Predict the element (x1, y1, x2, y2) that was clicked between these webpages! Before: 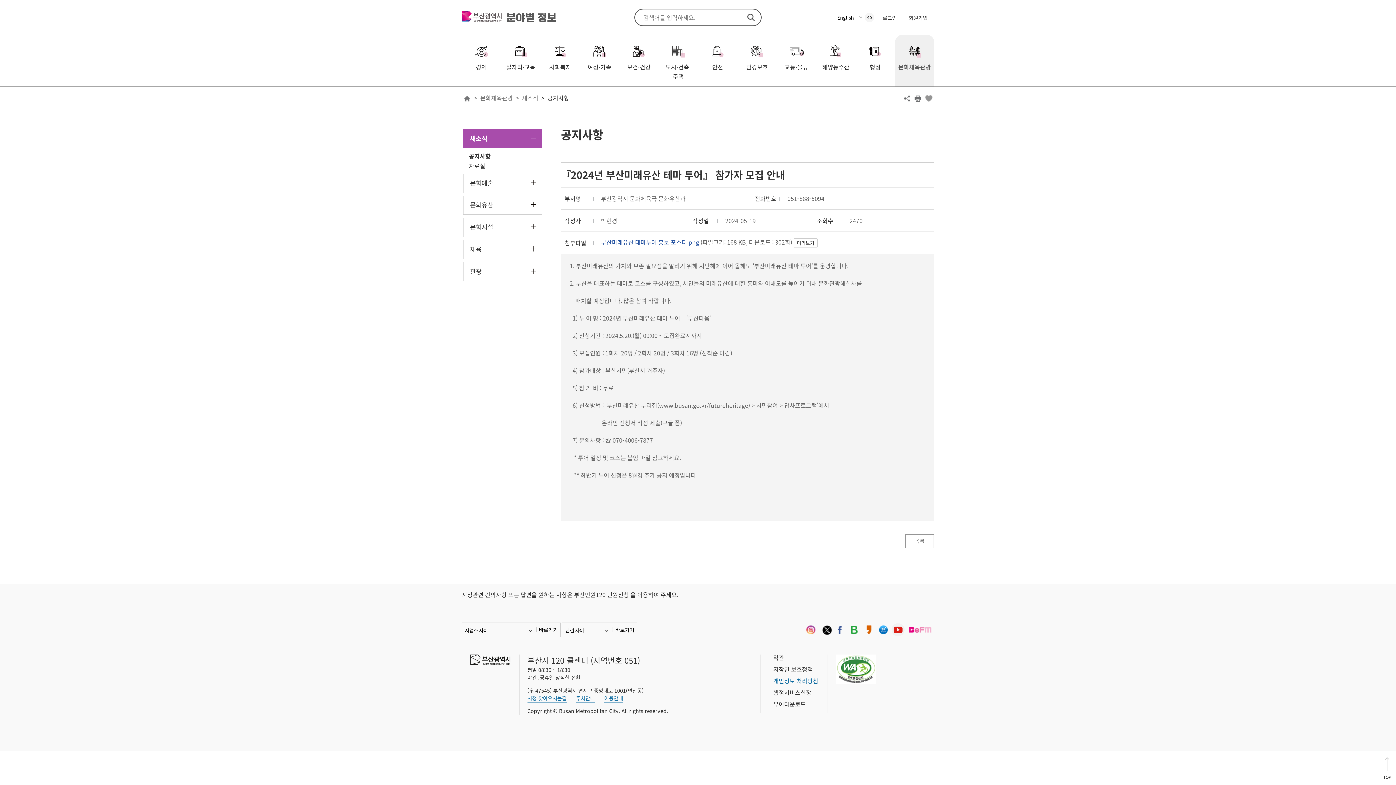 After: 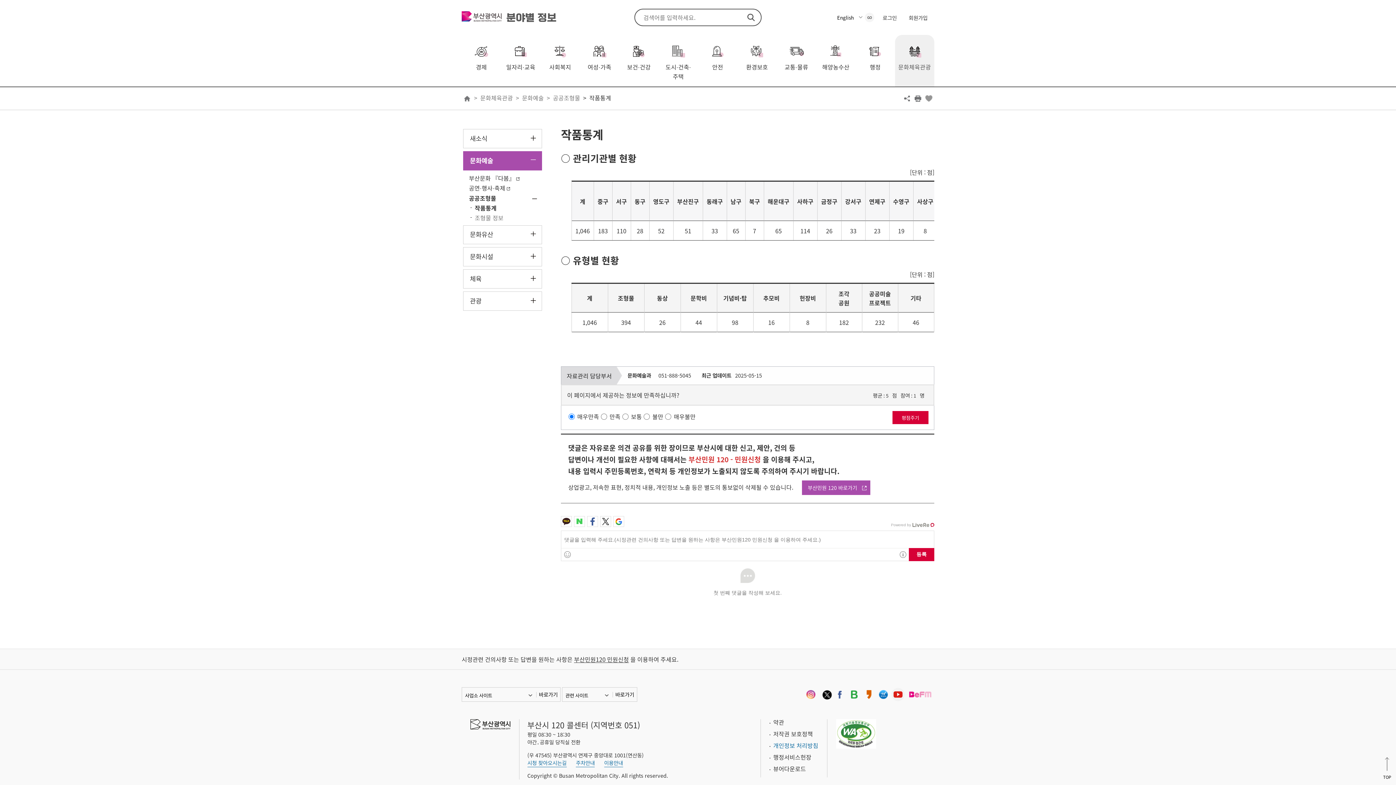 Action: label: 문화예술 bbox: (463, 173, 542, 192)